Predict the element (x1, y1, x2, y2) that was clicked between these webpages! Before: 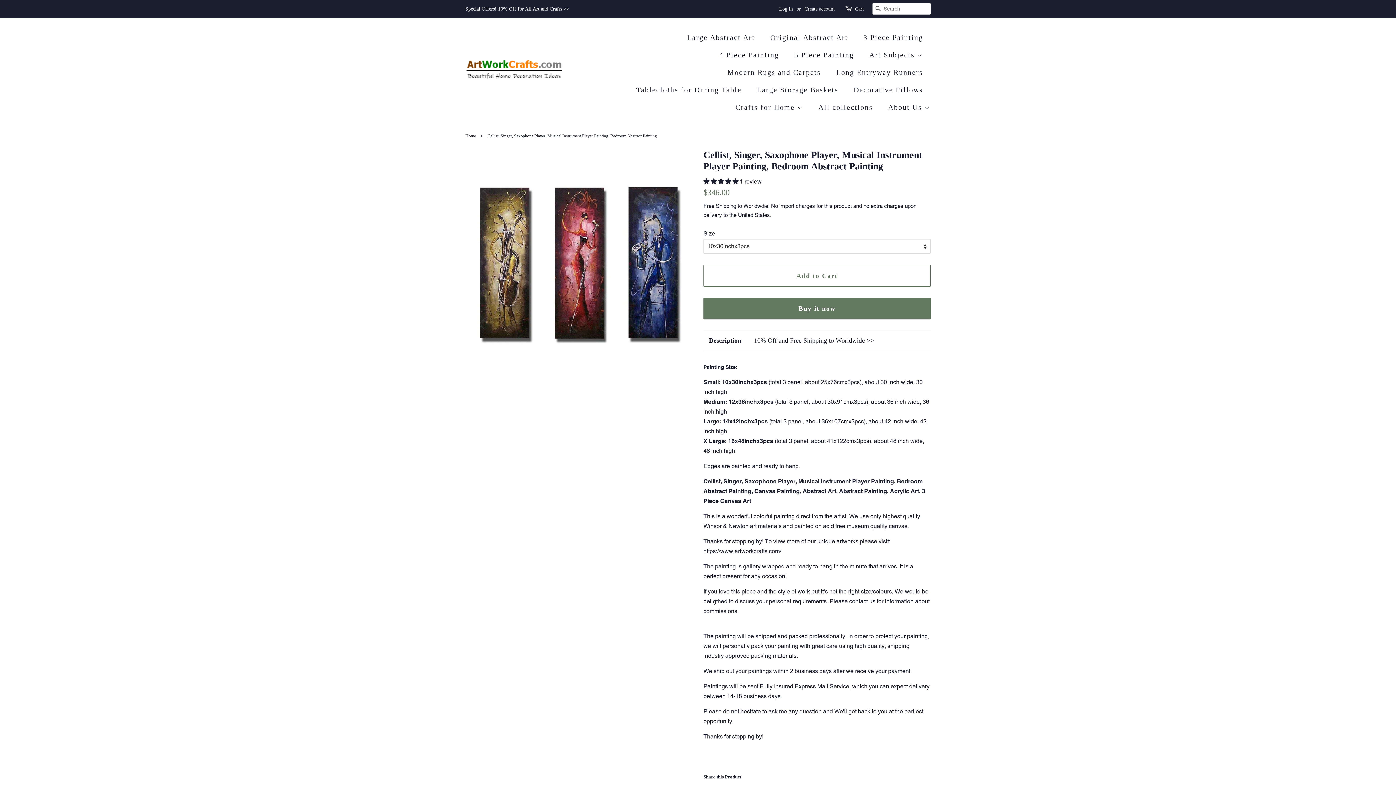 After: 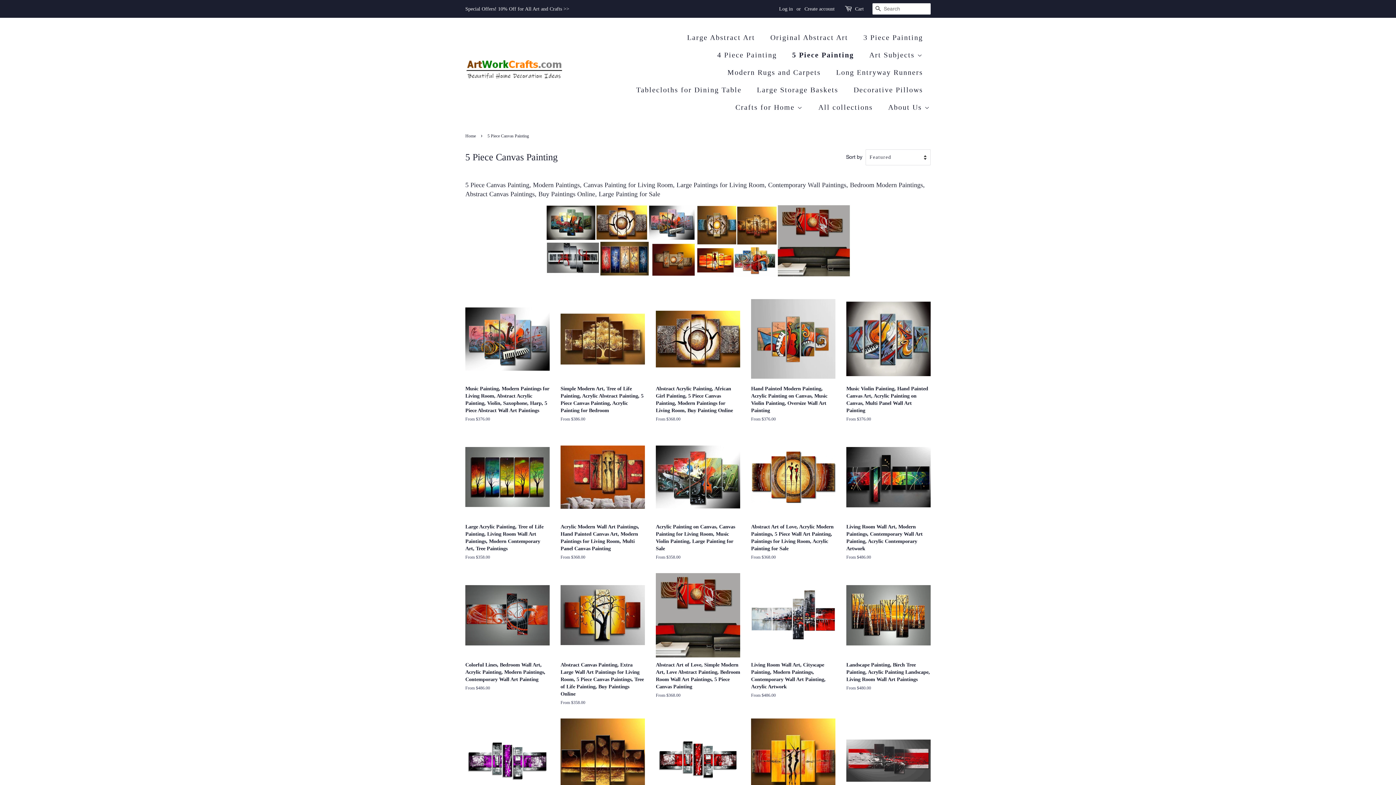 Action: bbox: (789, 46, 861, 63) label: 5 Piece Painting